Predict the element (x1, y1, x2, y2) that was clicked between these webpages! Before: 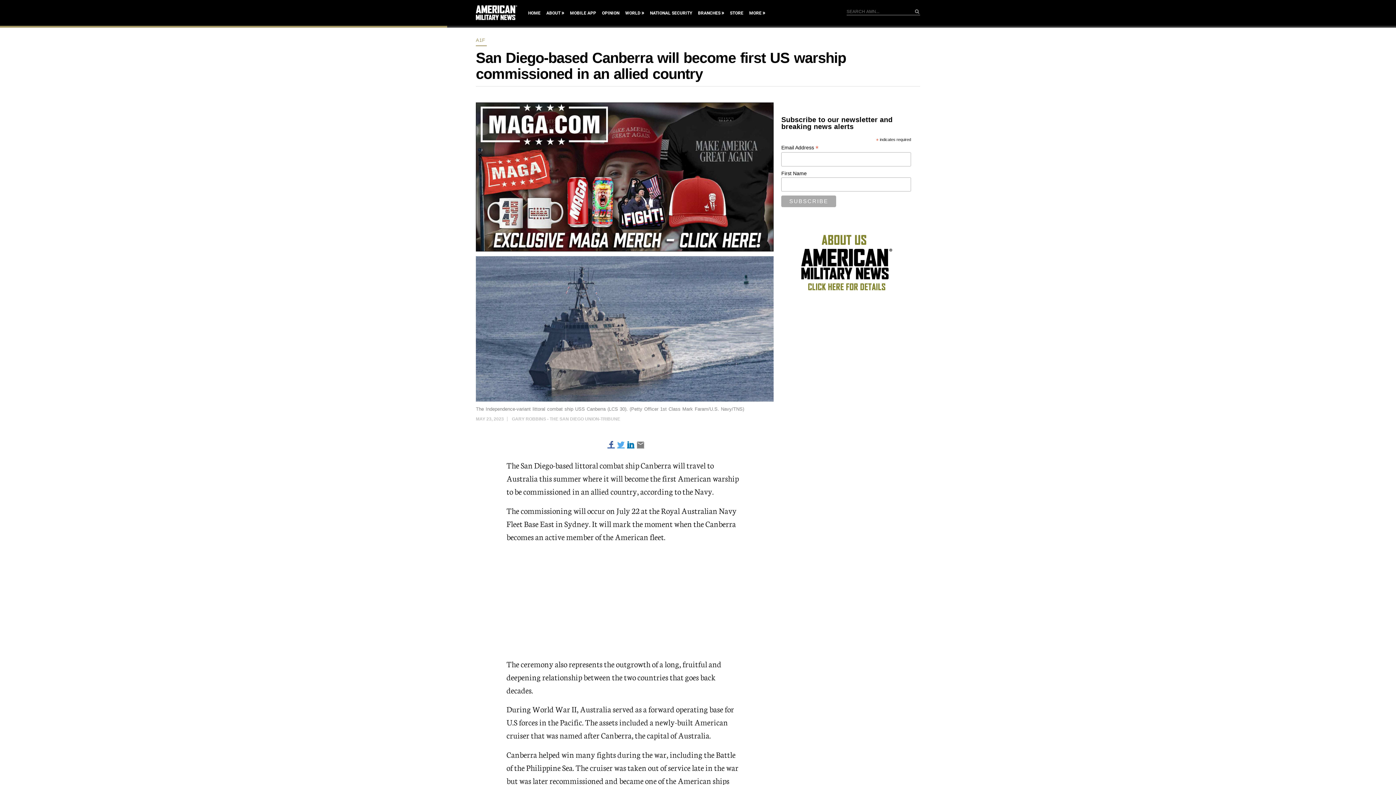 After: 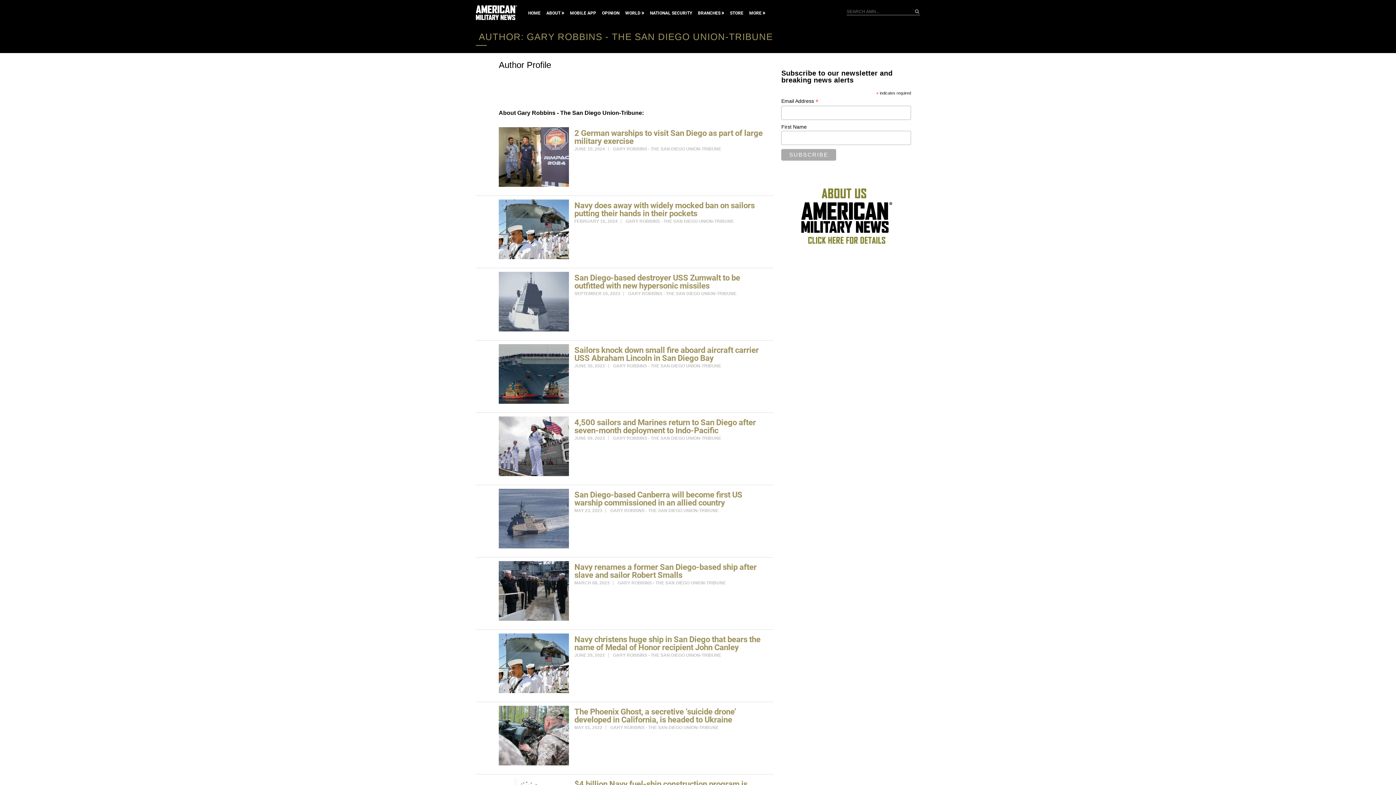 Action: label: GARY ROBBINS - THE SAN DIEGO UNION-TRIBUNE bbox: (512, 416, 620, 421)